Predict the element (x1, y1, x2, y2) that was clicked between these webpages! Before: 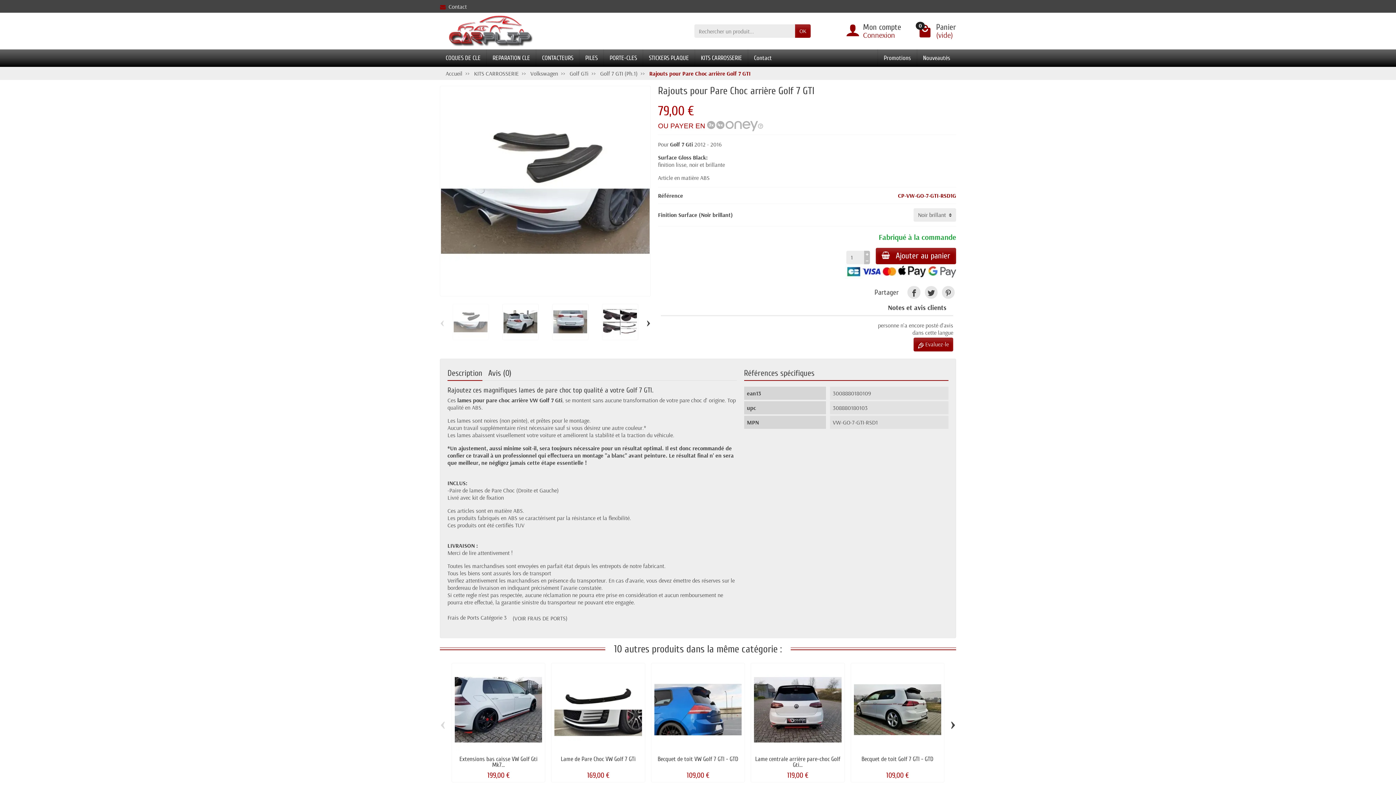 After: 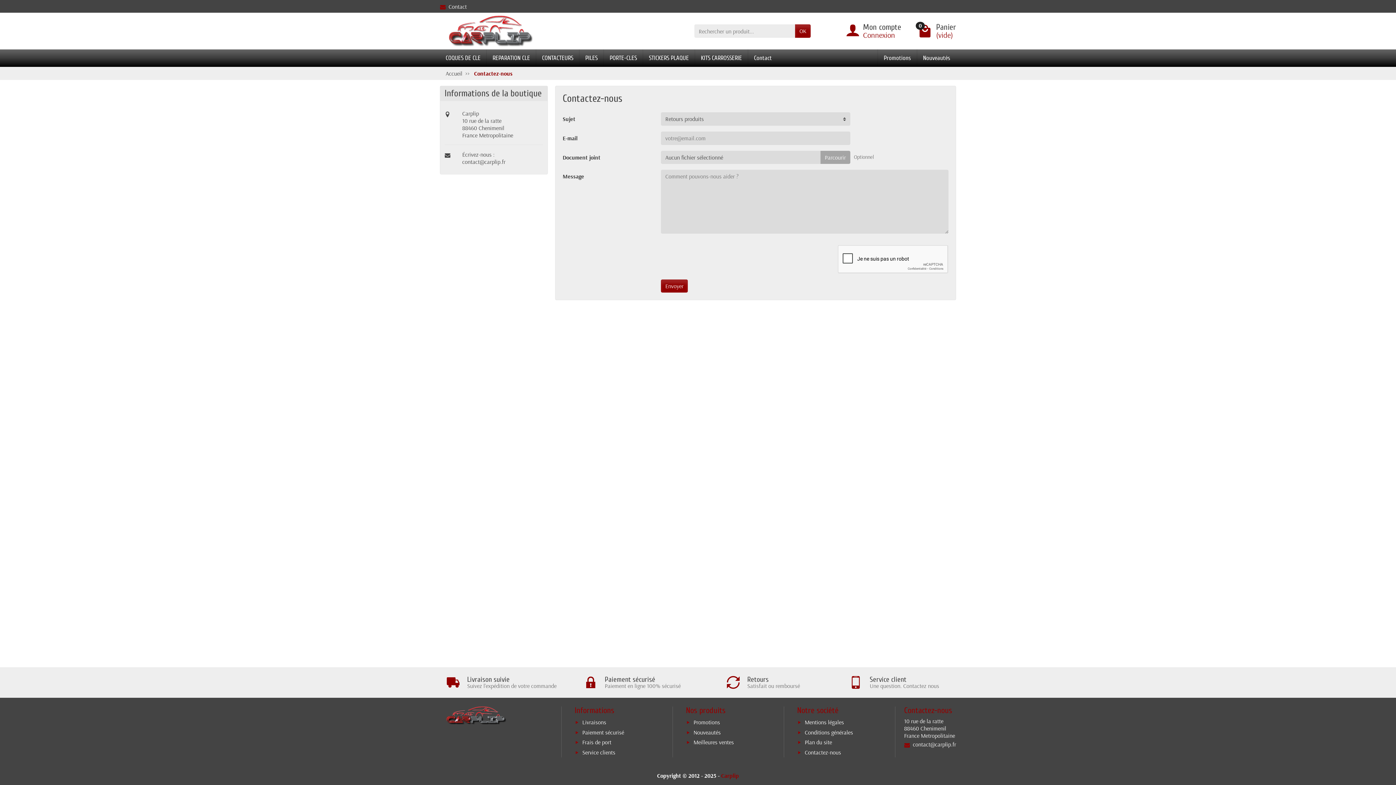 Action: label: Contact bbox: (748, 49, 777, 66)